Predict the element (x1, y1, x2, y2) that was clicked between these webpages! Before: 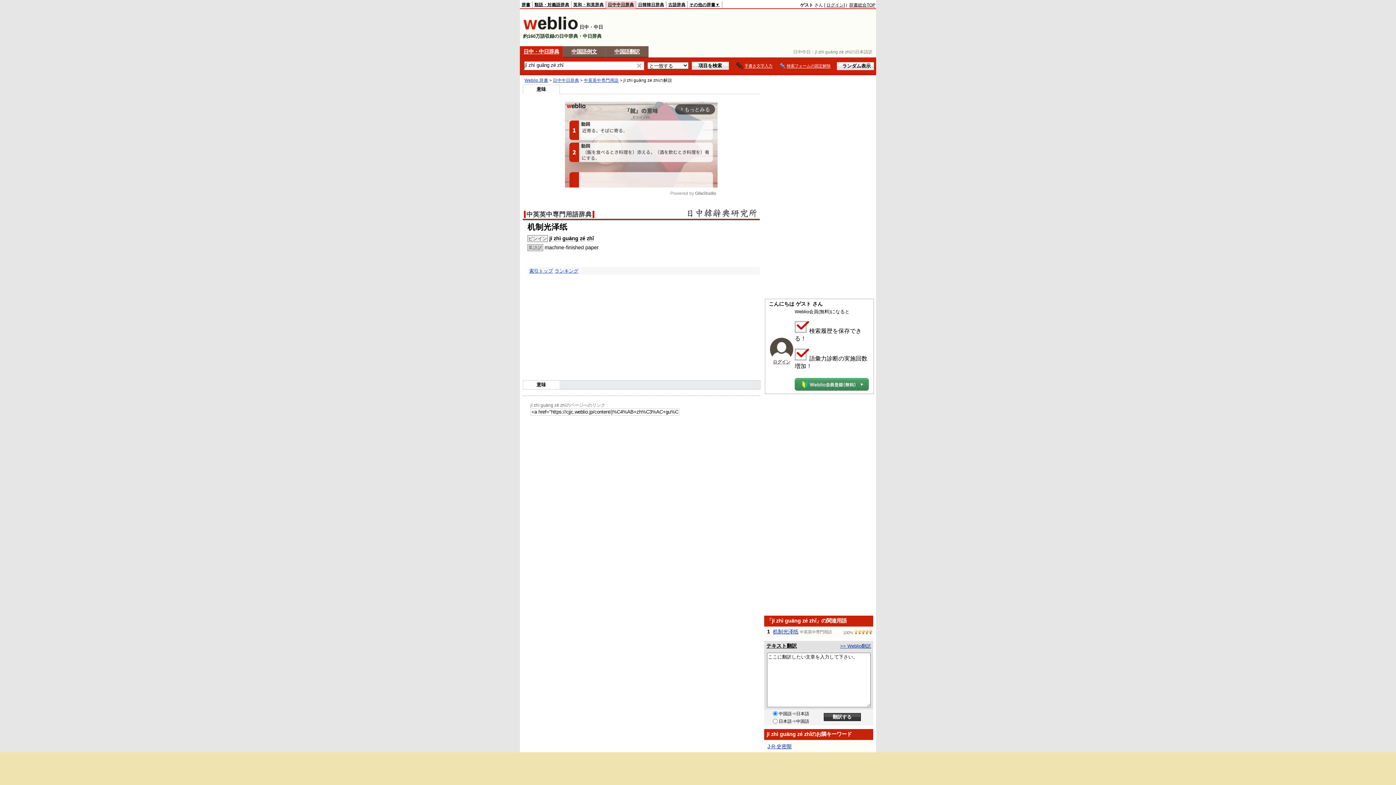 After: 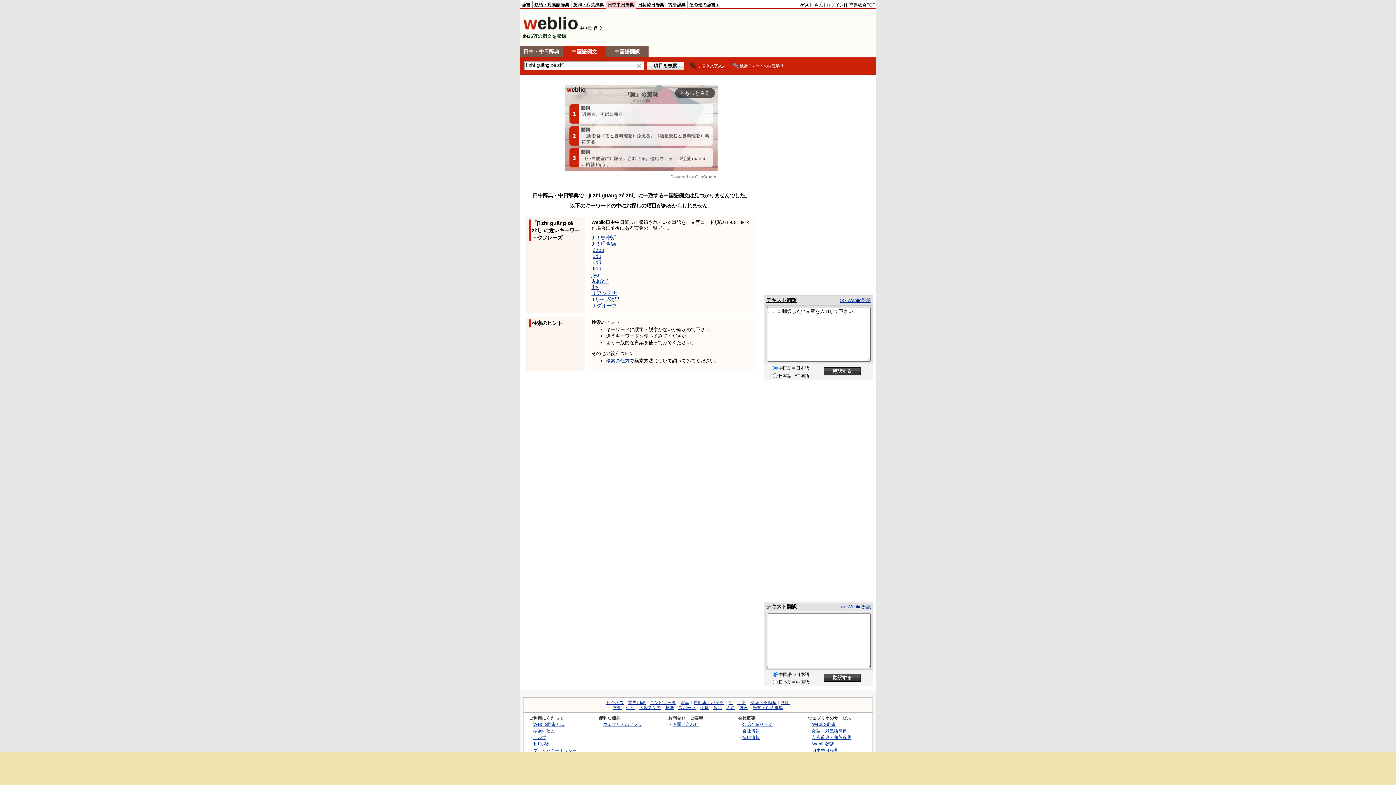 Action: bbox: (571, 48, 597, 54) label: 中国語例文